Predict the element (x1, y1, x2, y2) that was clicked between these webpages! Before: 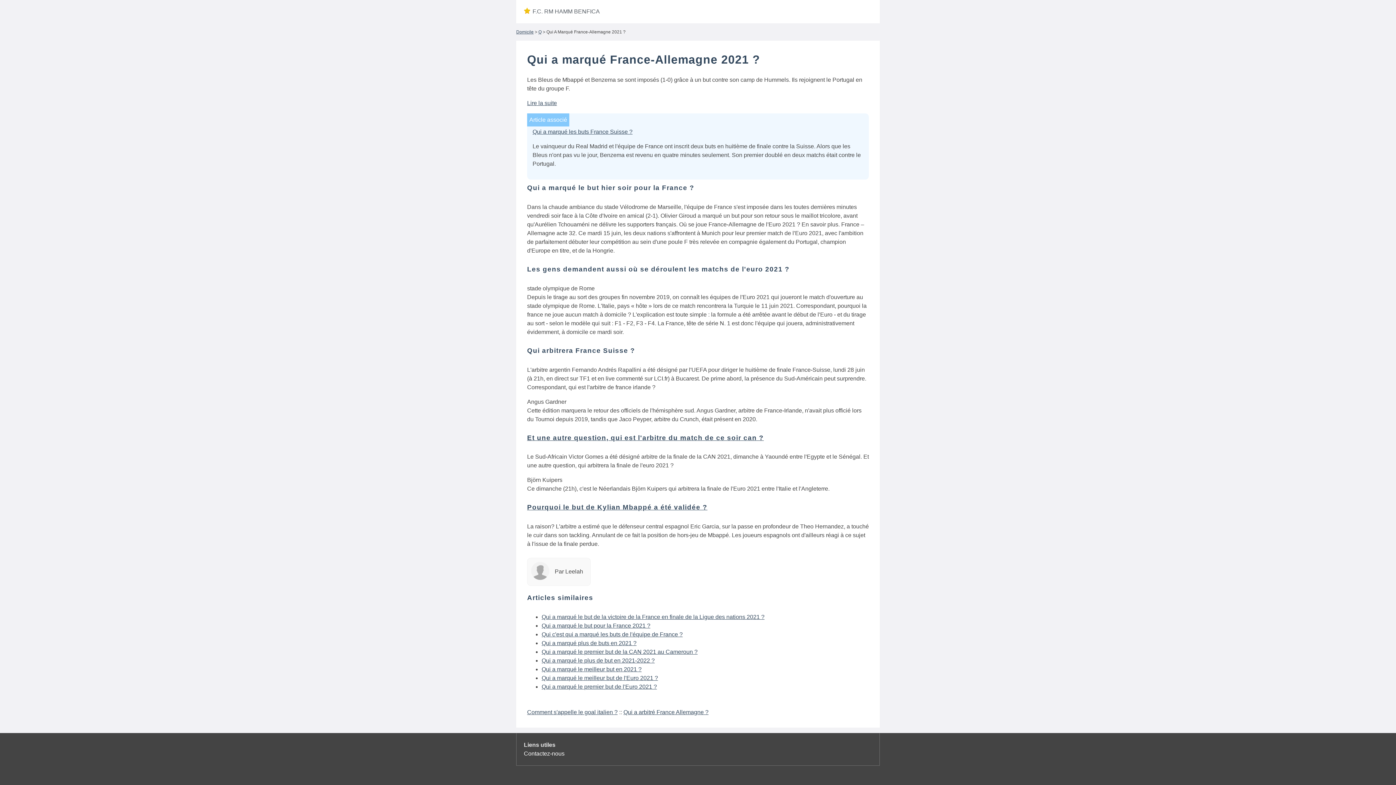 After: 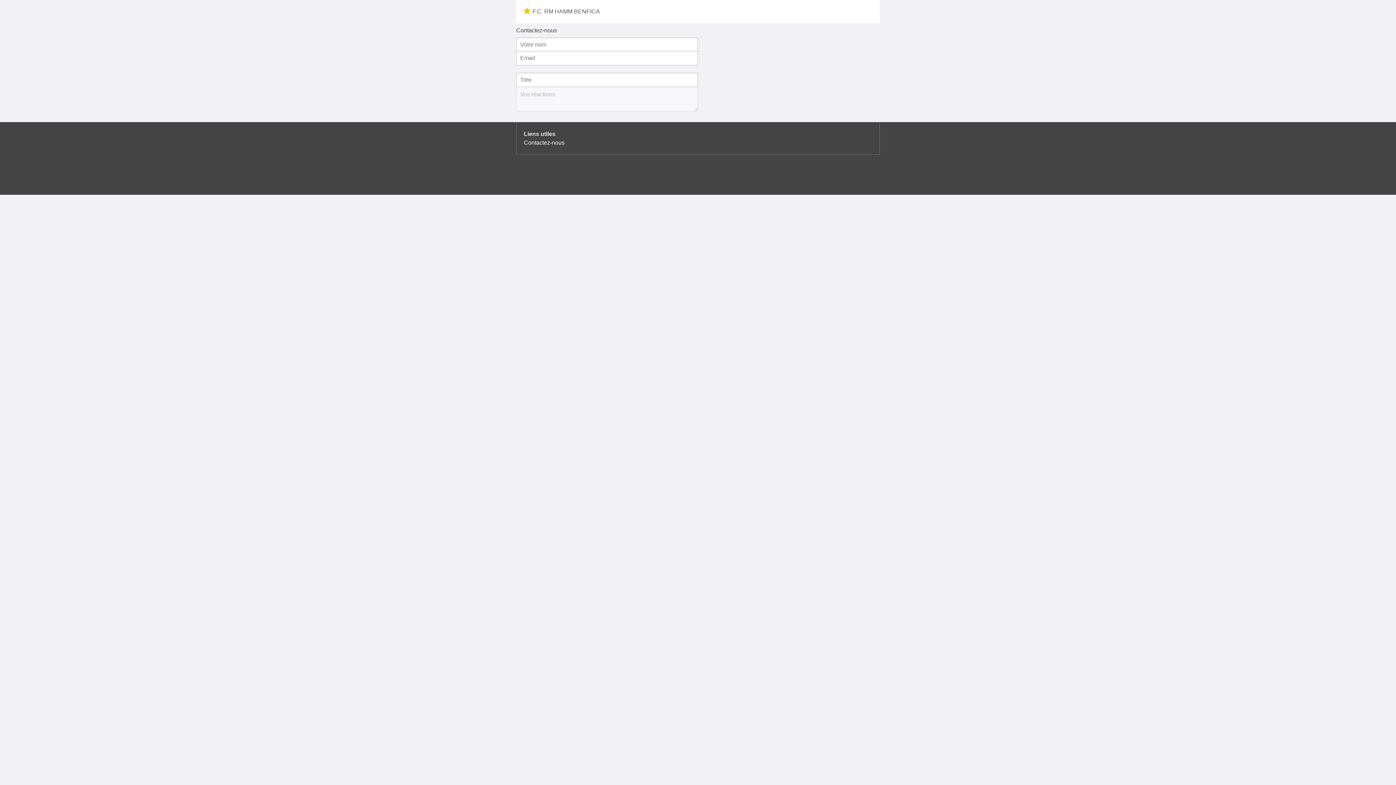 Action: label: Contactez-nous bbox: (524, 750, 564, 757)